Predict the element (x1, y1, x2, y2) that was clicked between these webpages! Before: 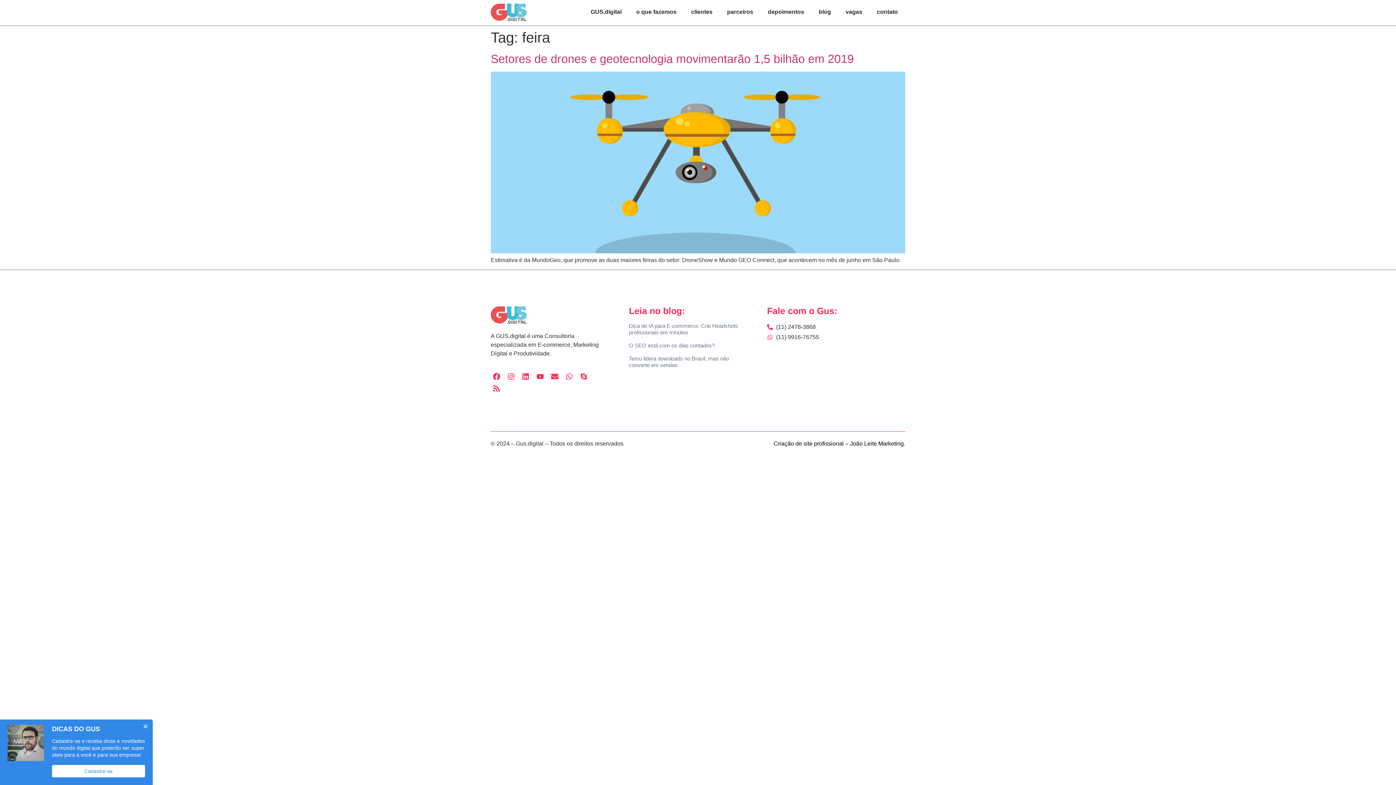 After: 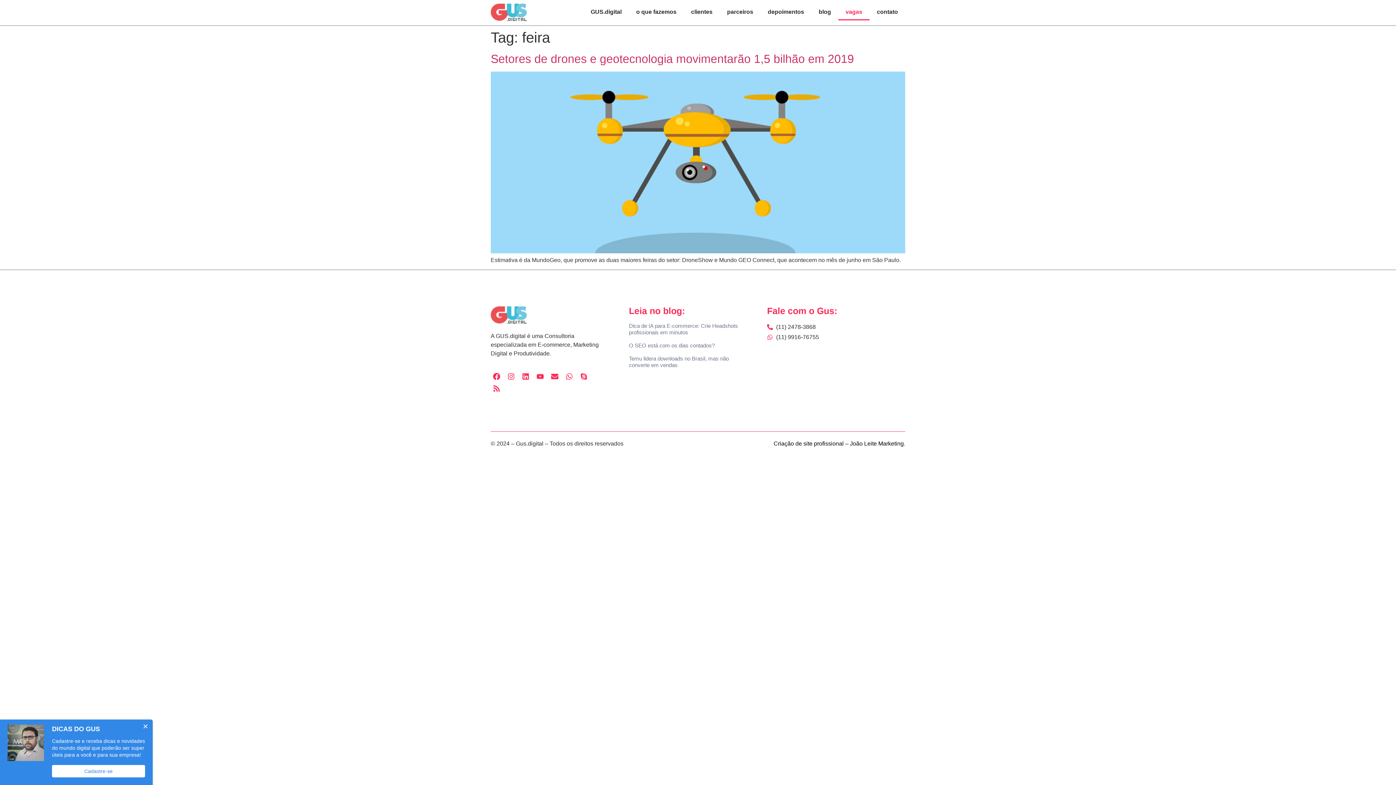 Action: label: vagas bbox: (838, 3, 869, 20)